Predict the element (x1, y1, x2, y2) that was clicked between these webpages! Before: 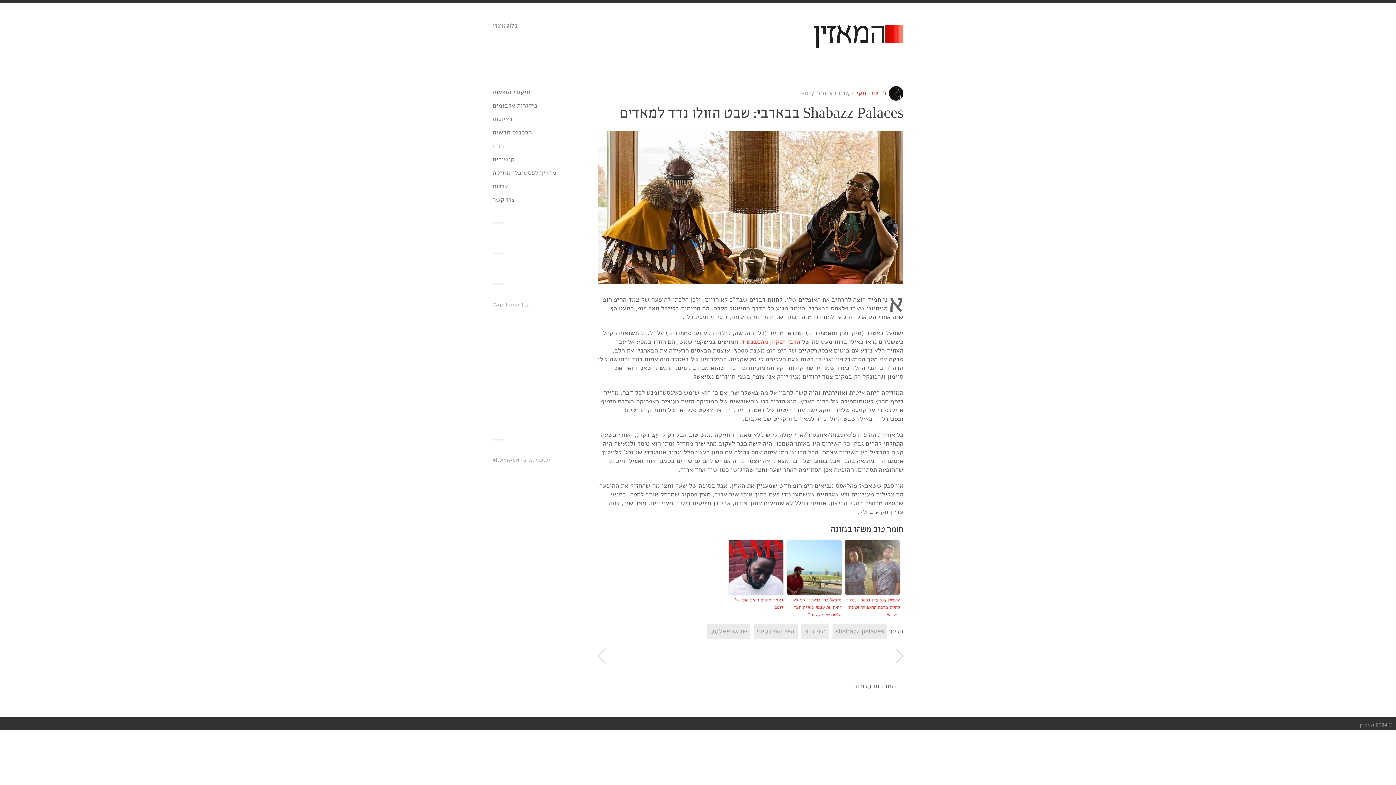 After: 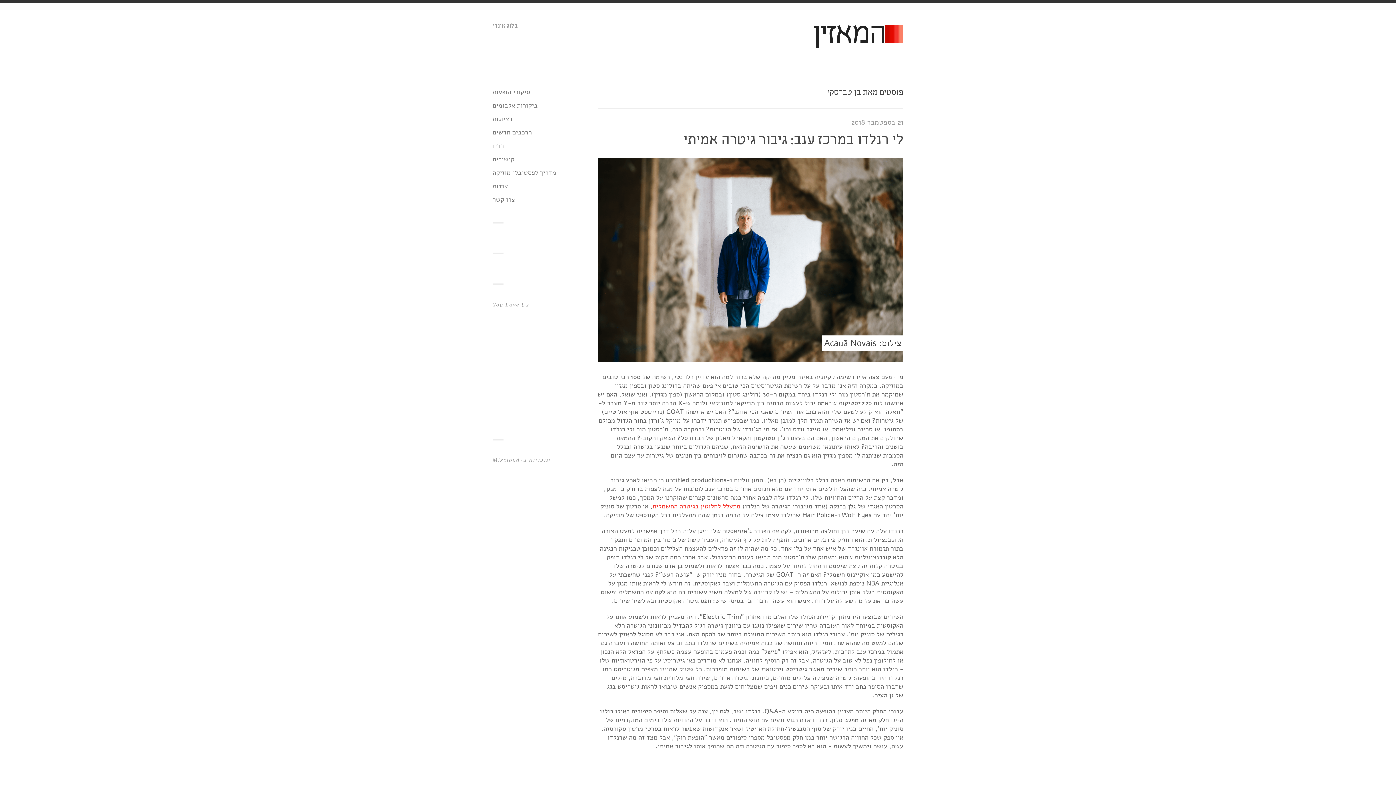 Action: bbox: (856, 88, 886, 97) label: בן טברסקי